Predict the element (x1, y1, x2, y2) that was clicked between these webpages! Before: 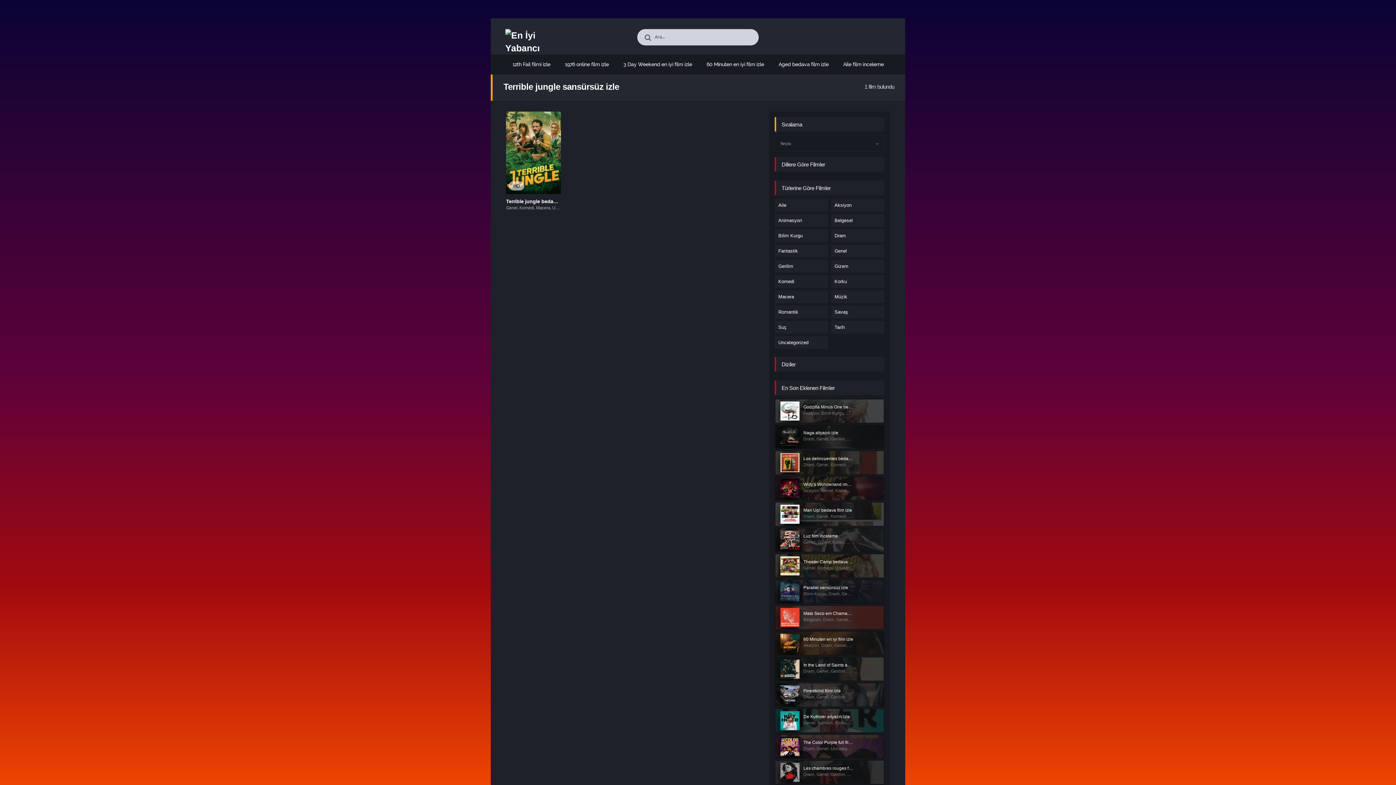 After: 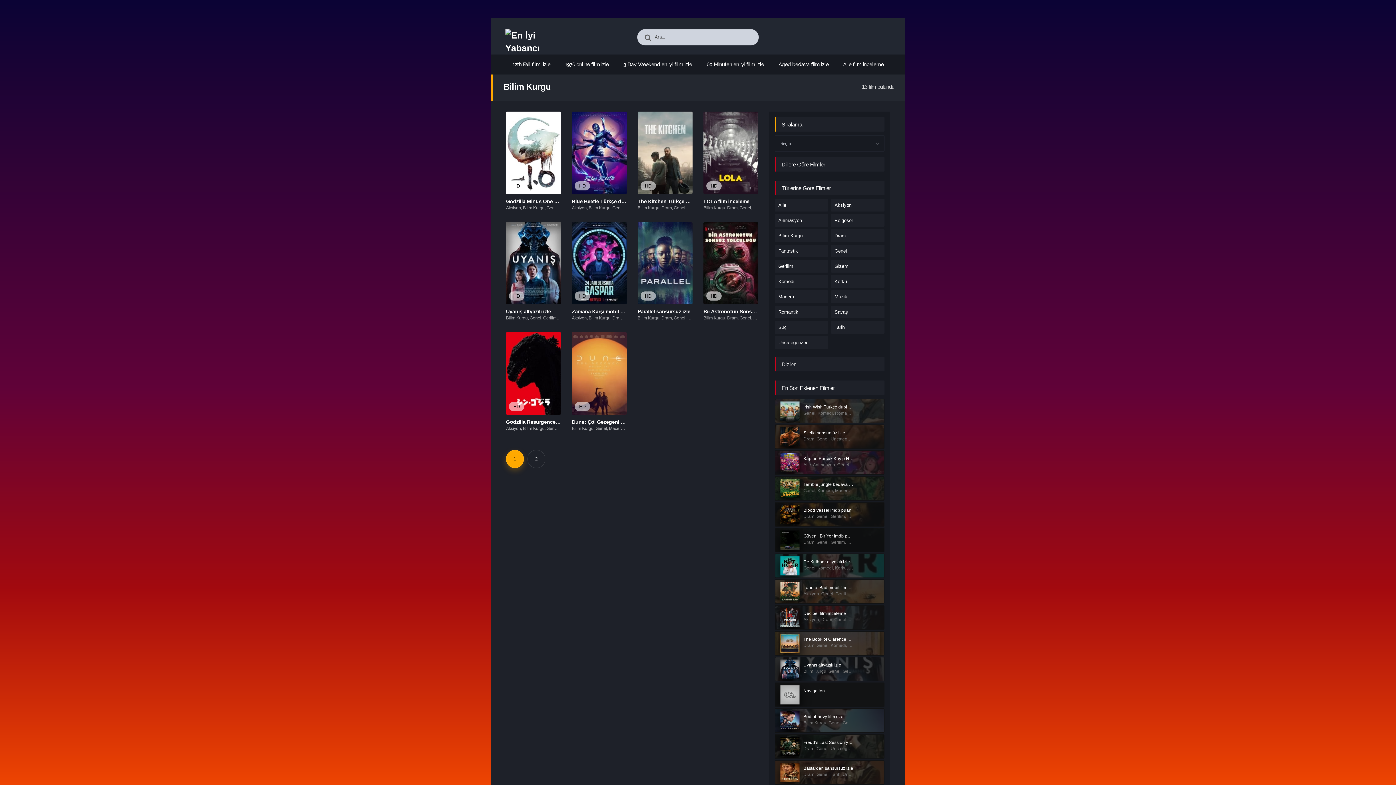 Action: bbox: (774, 229, 828, 242) label: Bilim Kurgu